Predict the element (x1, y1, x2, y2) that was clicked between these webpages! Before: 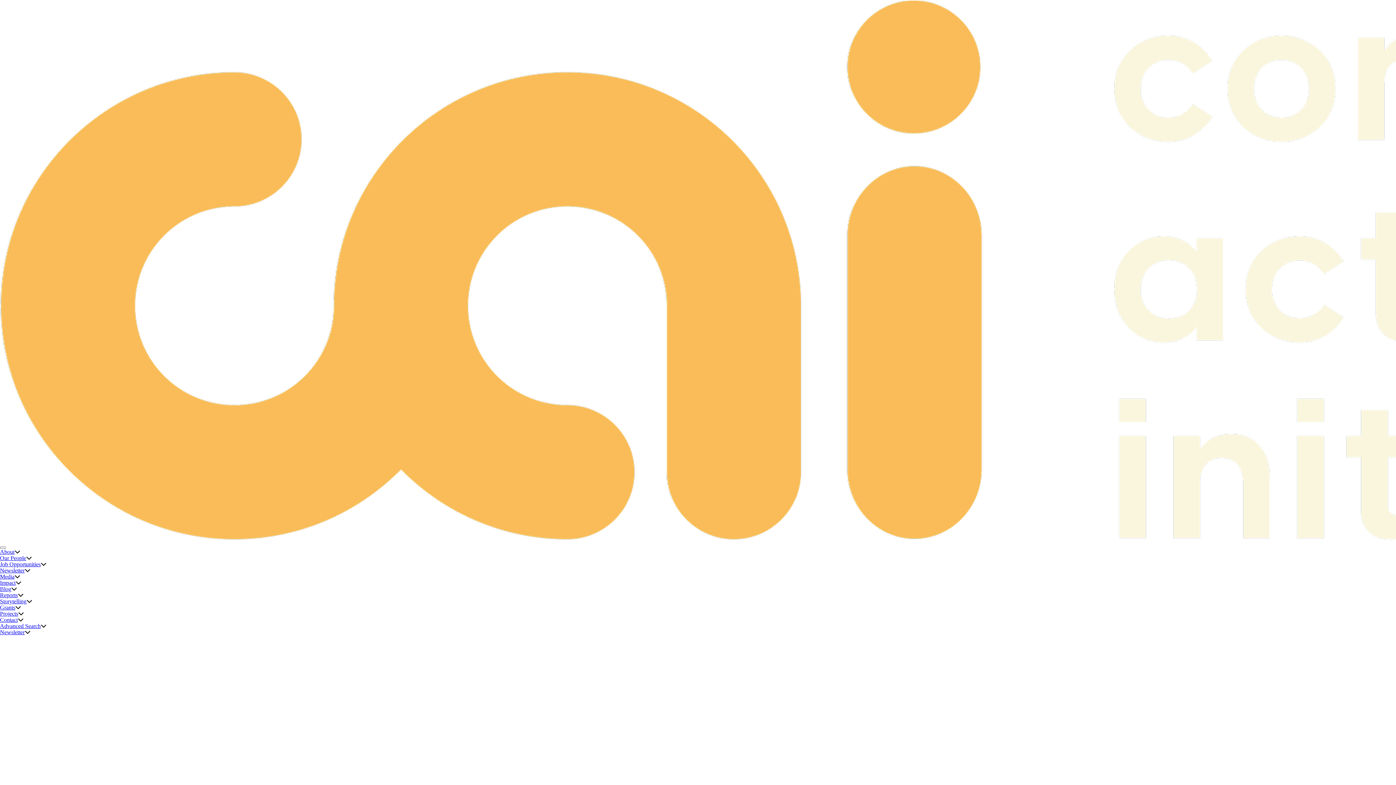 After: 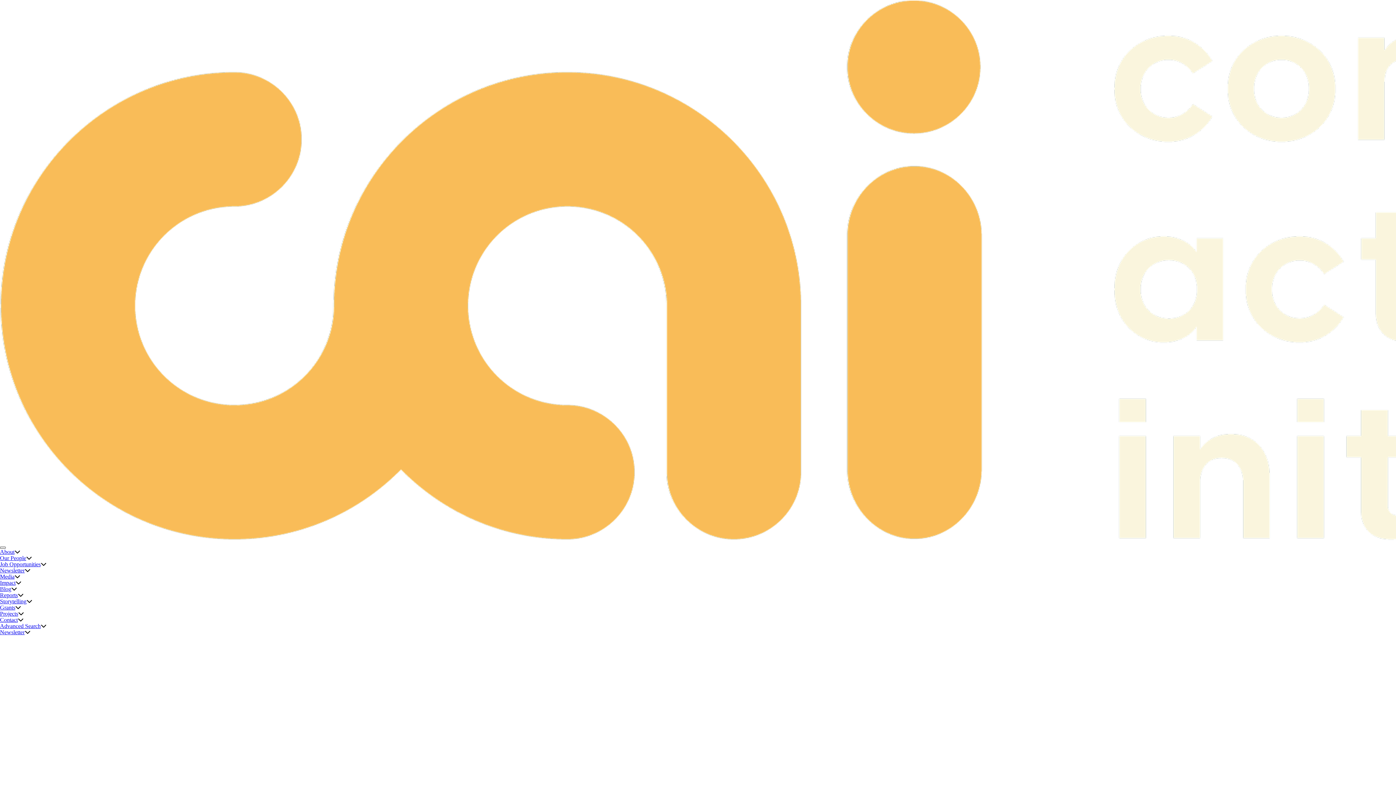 Action: label: Open Menu bbox: (0, 546, 5, 549)